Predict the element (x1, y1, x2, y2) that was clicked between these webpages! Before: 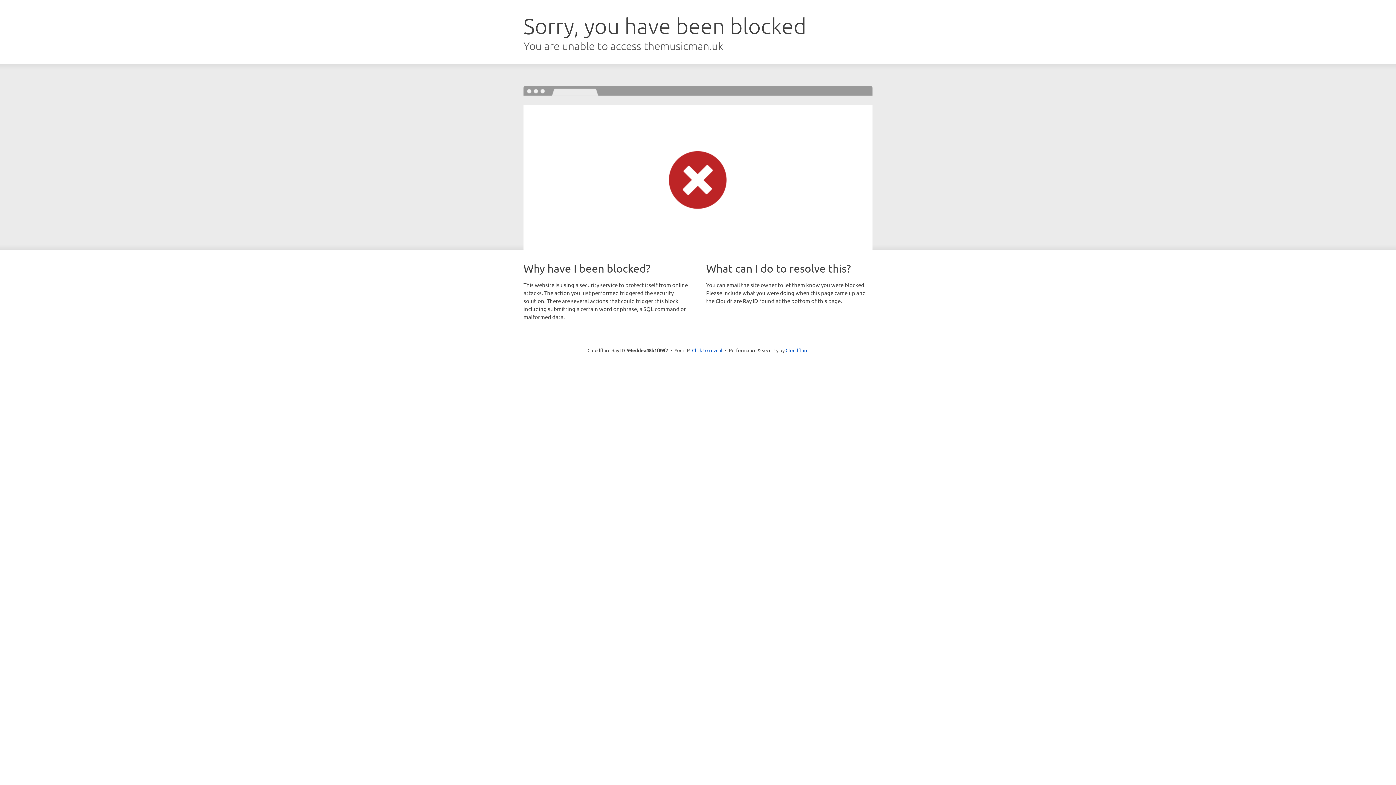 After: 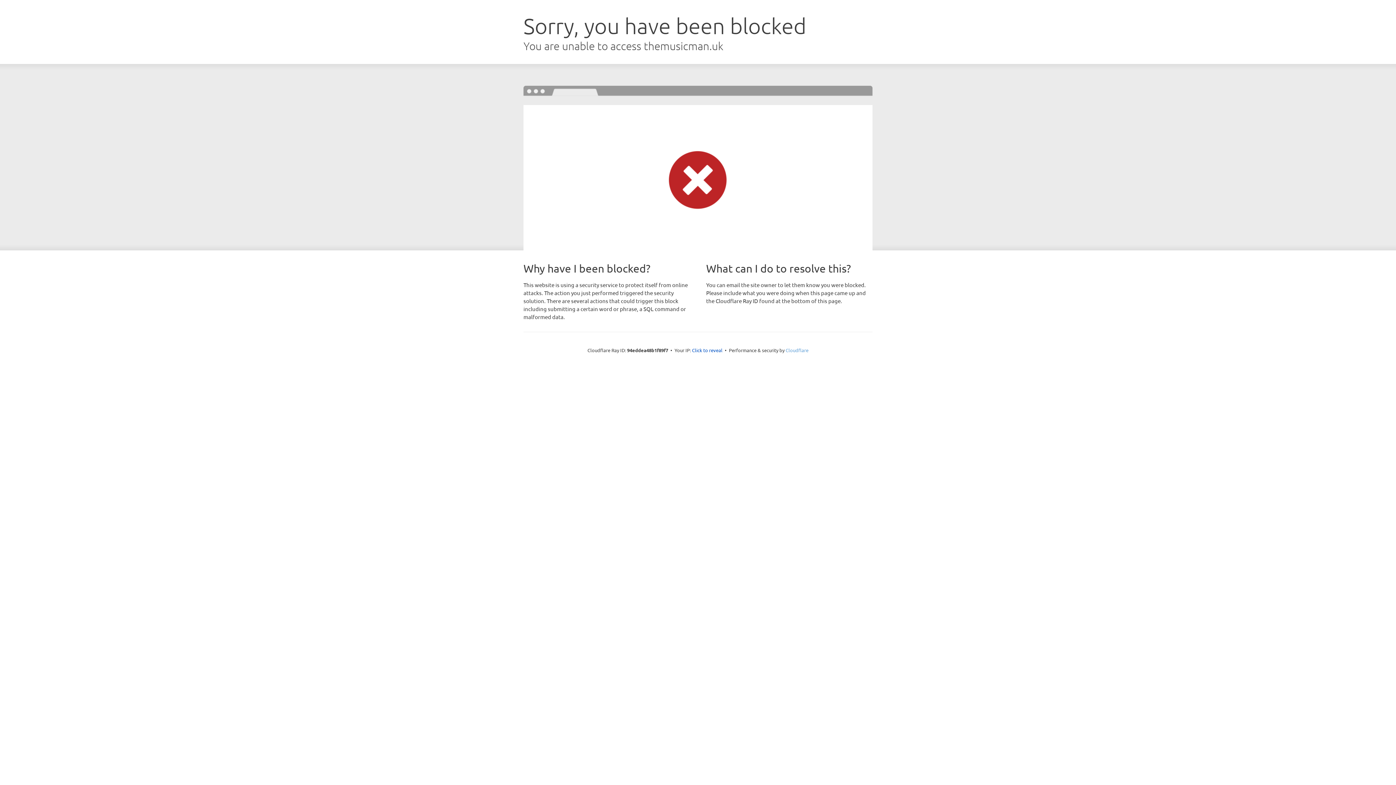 Action: bbox: (785, 347, 808, 353) label: Cloudflare